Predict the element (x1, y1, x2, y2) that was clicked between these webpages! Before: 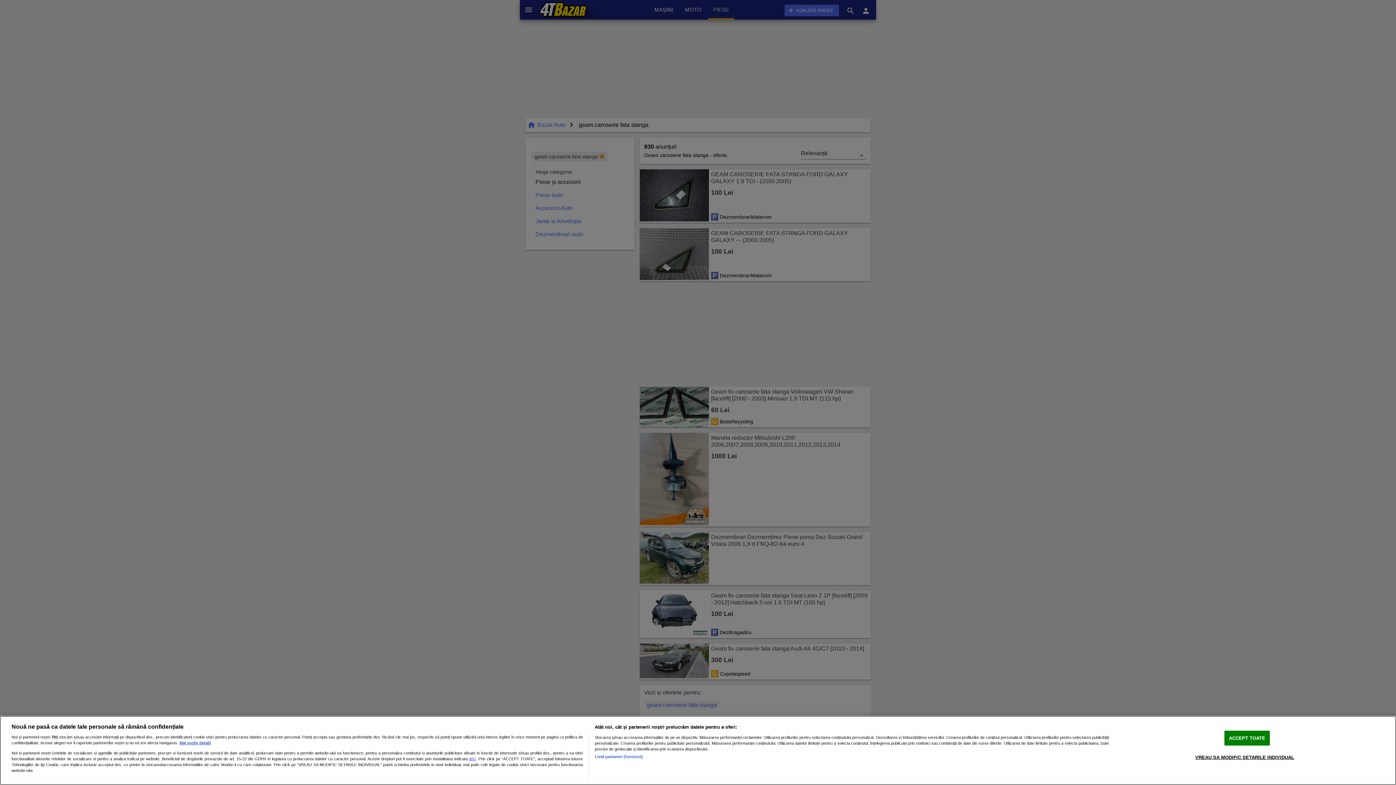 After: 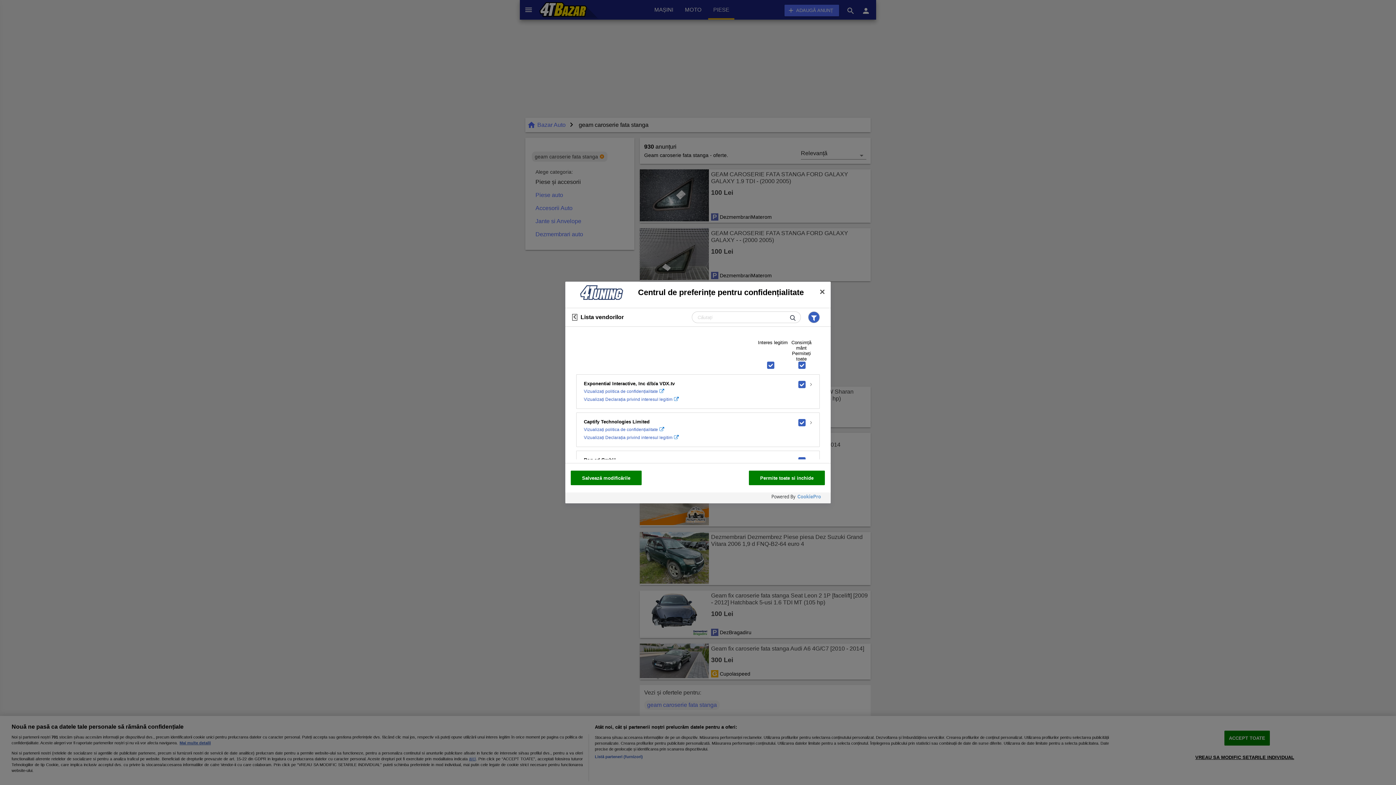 Action: bbox: (594, 754, 642, 760) label: Listă parteneri (furnizori)